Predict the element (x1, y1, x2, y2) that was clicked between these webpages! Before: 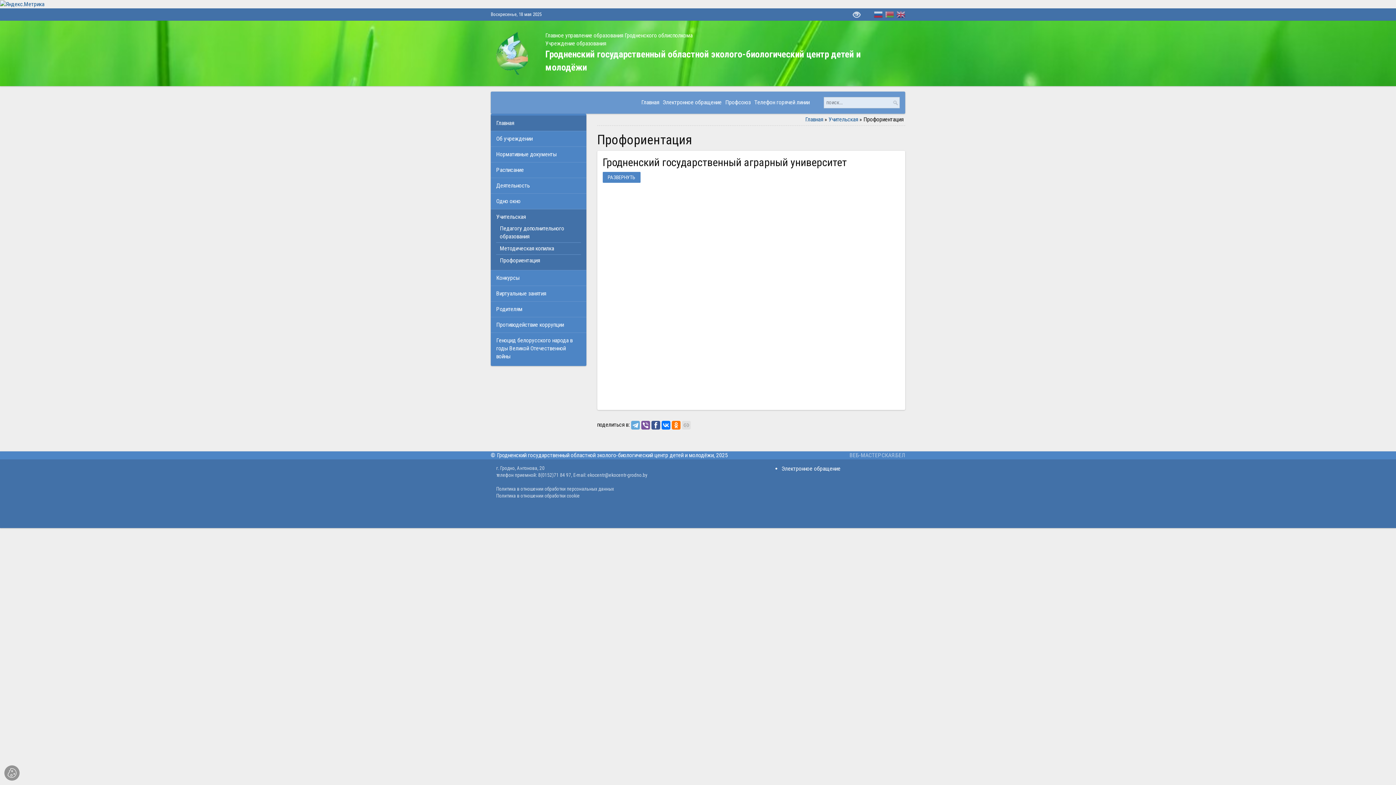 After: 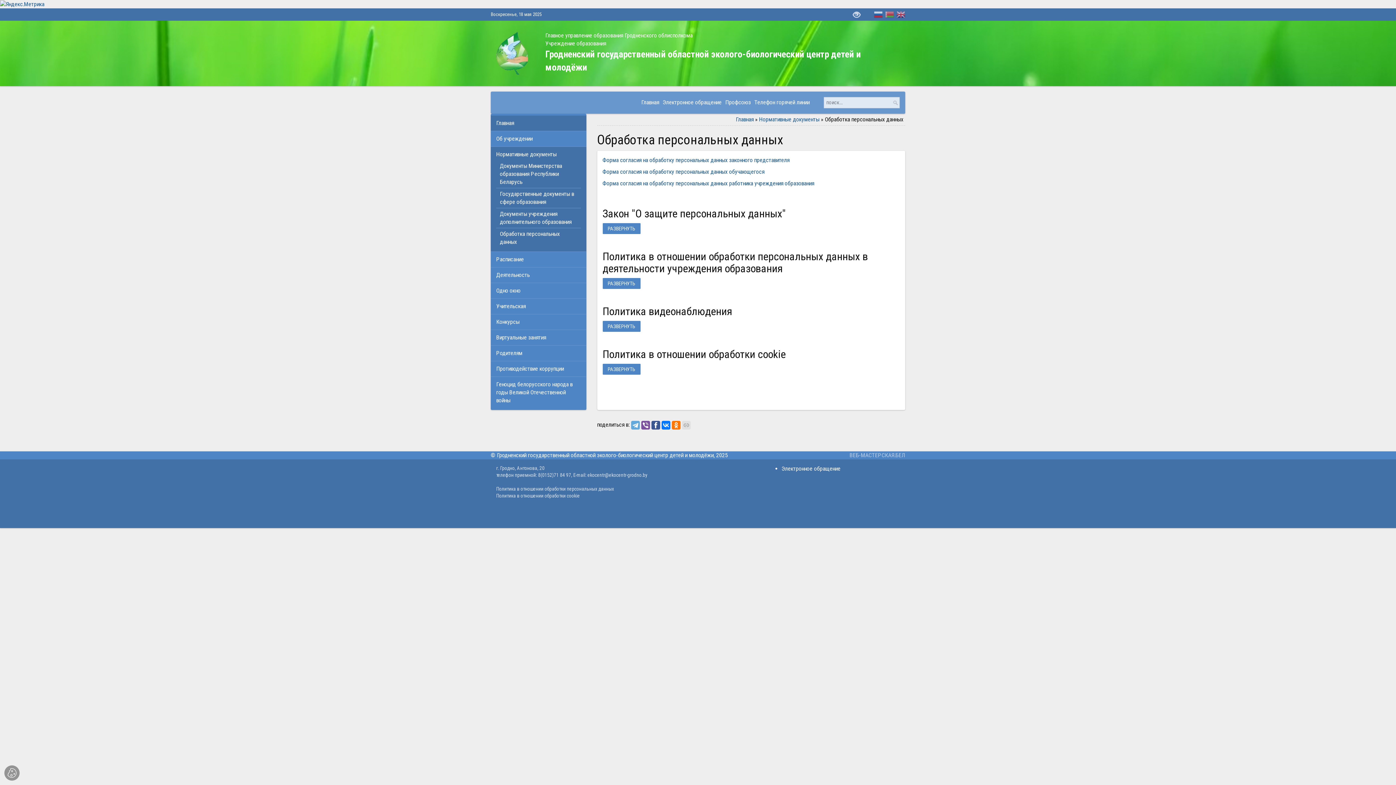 Action: bbox: (496, 486, 614, 491) label: Политика в отношении обработки персональных данных